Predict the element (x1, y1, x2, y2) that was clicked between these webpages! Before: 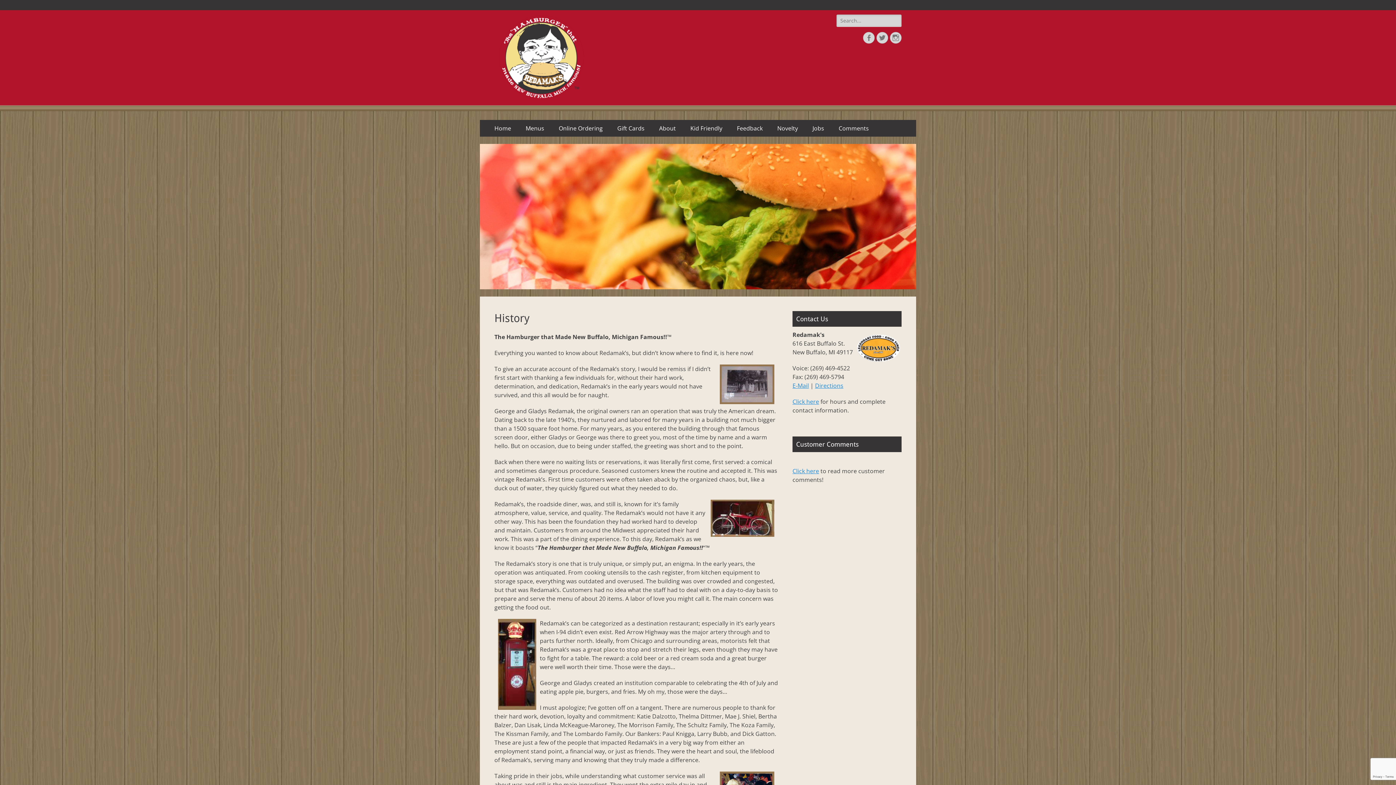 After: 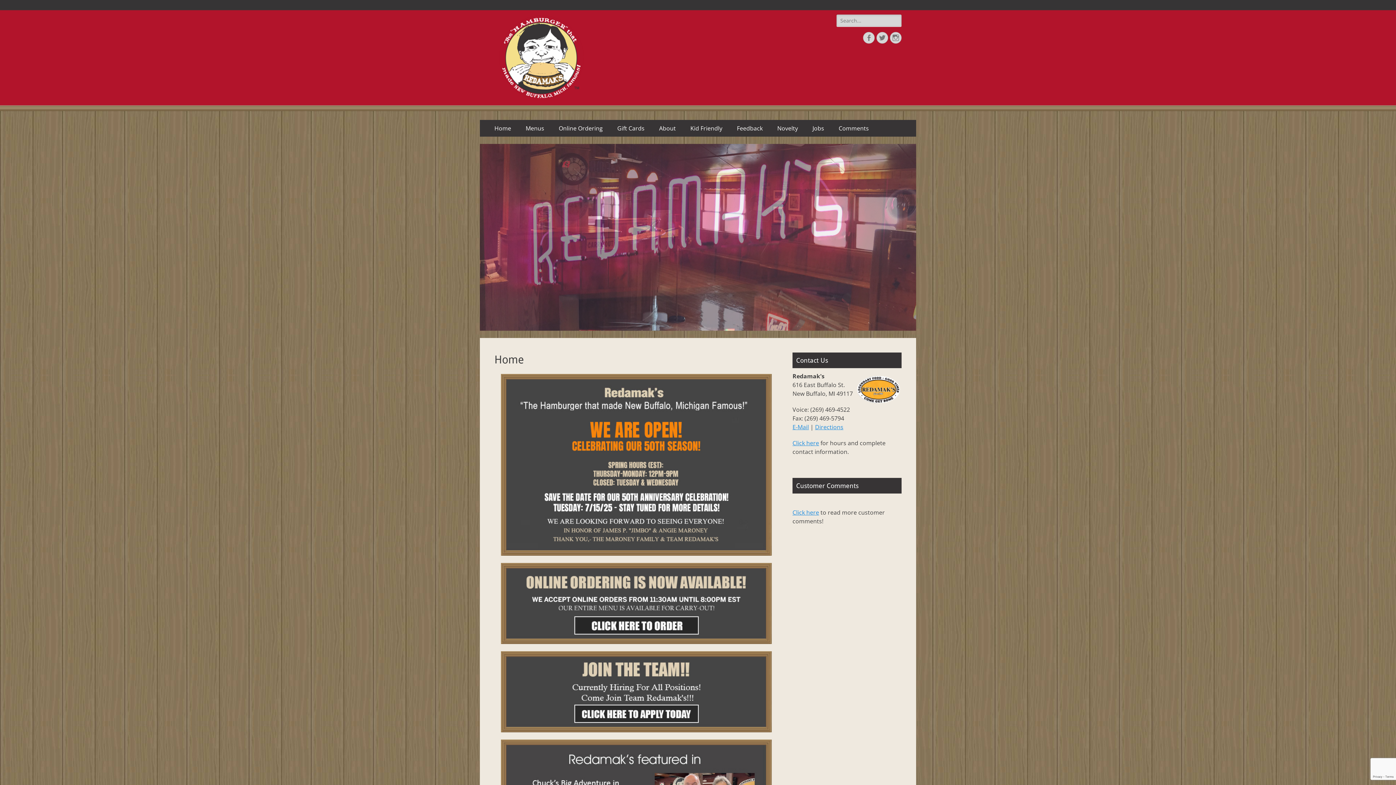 Action: bbox: (487, 120, 518, 136) label: Home